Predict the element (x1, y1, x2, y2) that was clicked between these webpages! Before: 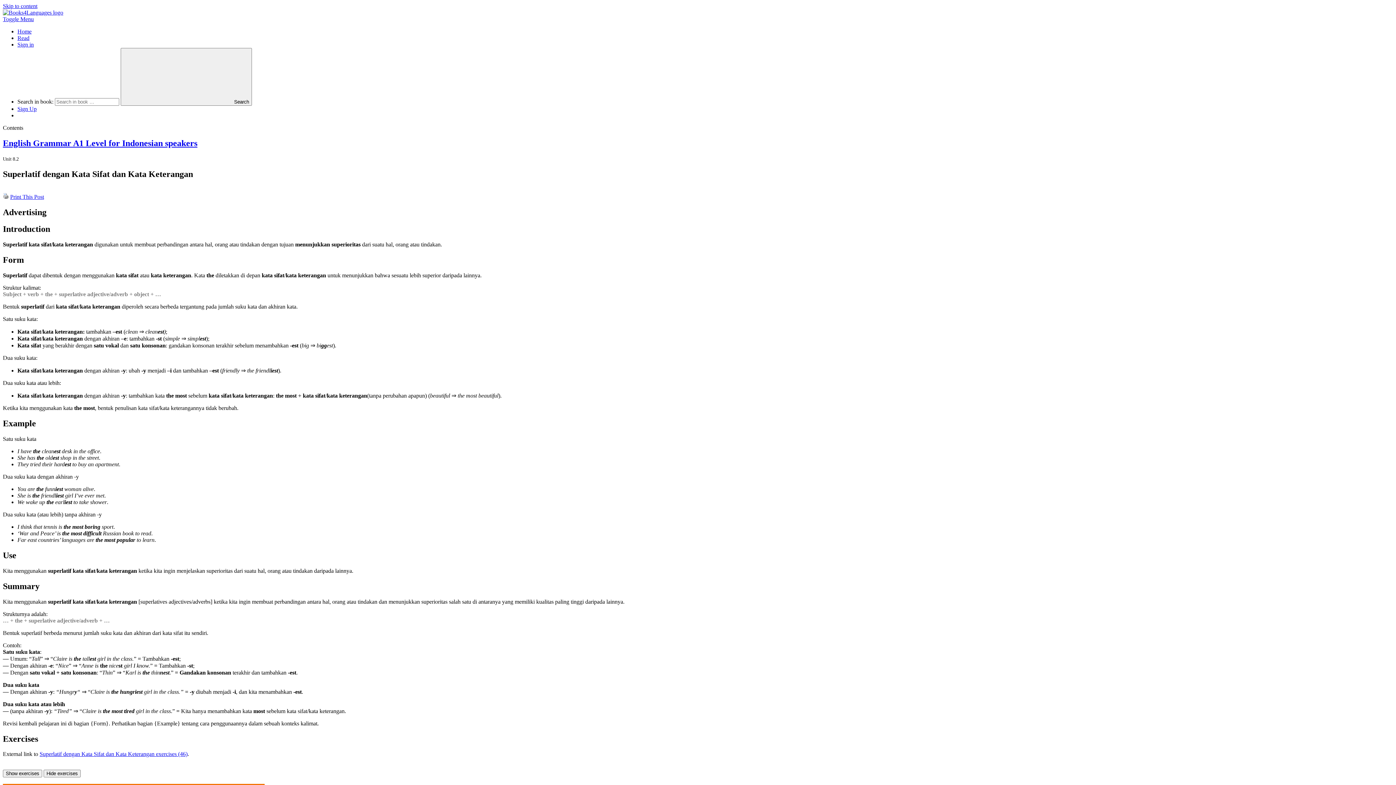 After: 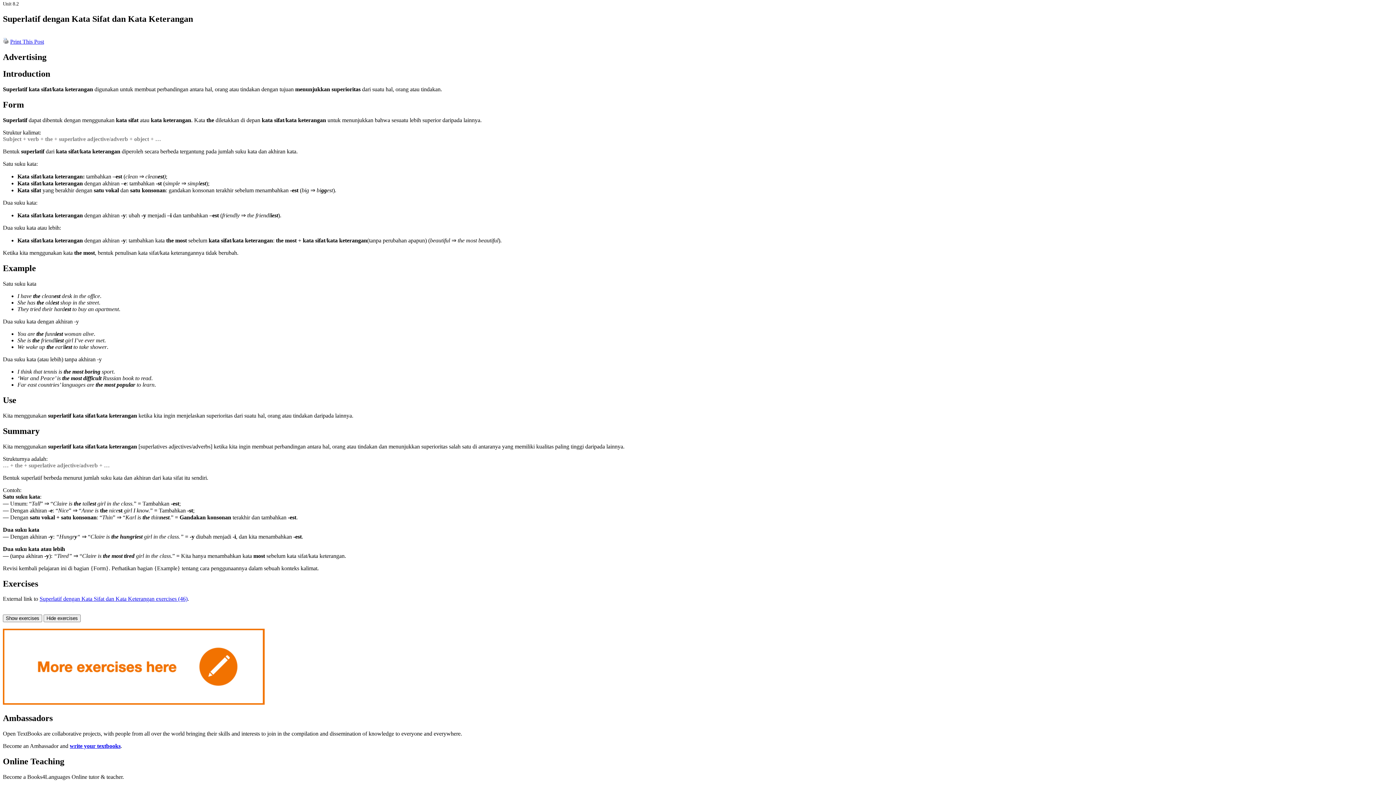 Action: bbox: (2, 2, 37, 9) label: Skip to content